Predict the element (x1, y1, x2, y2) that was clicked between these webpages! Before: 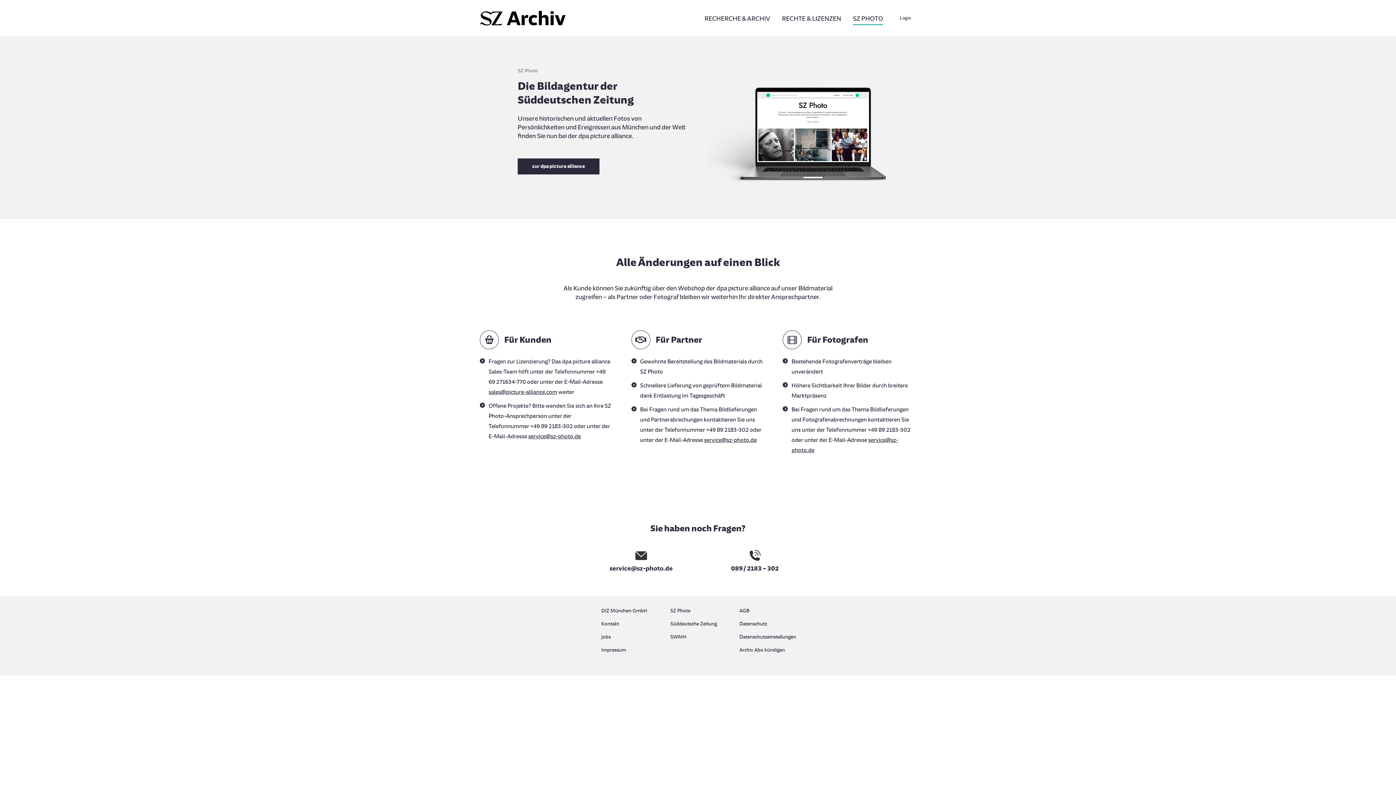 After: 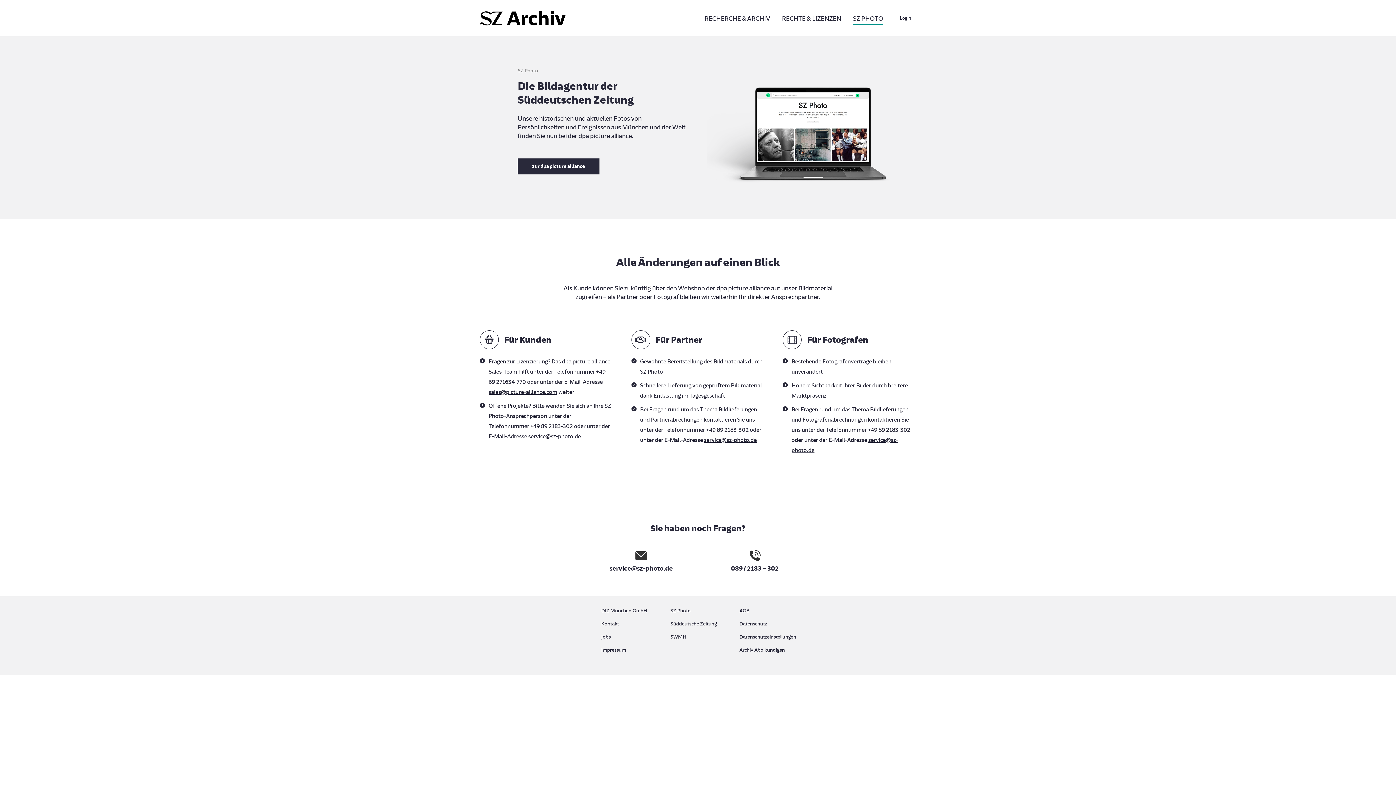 Action: label: Süddeutsche Zeitung bbox: (670, 619, 725, 632)